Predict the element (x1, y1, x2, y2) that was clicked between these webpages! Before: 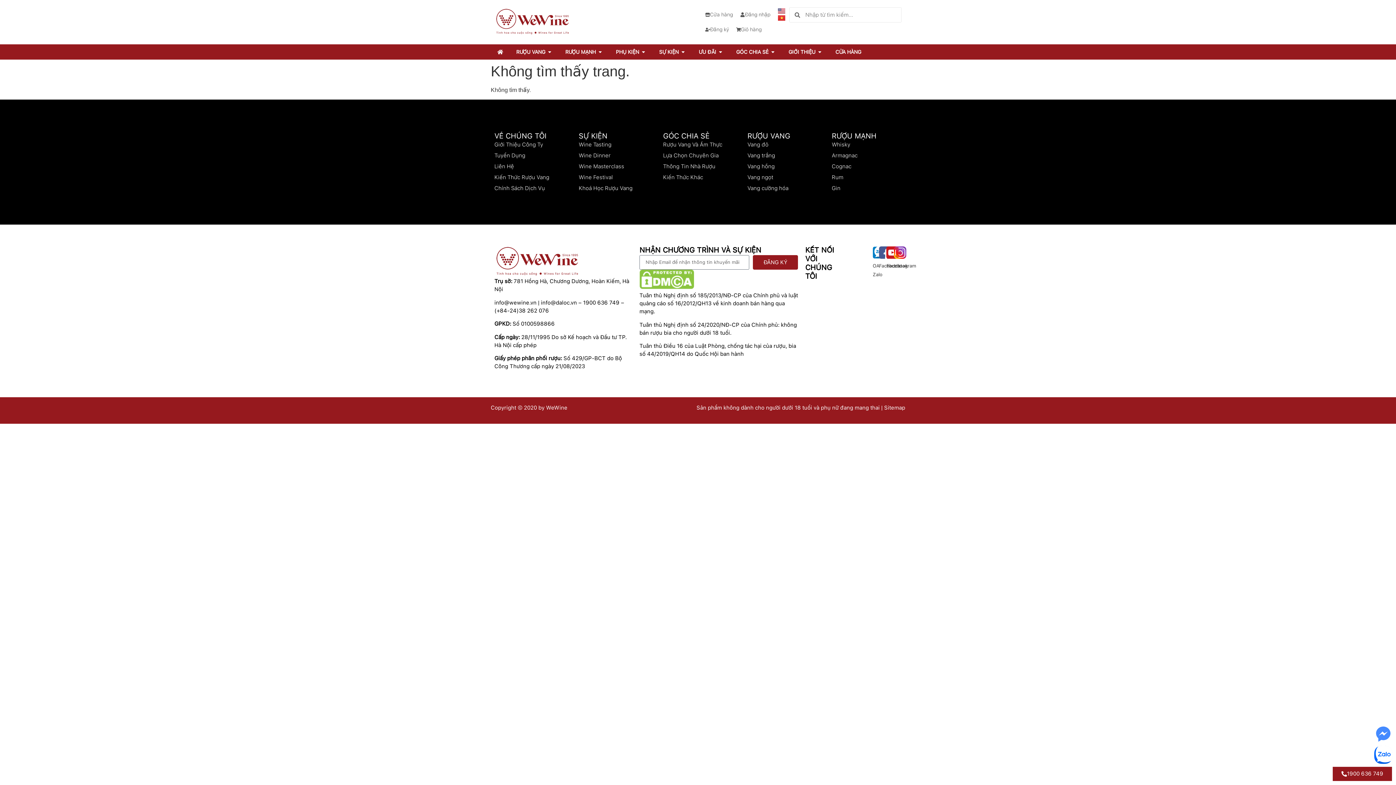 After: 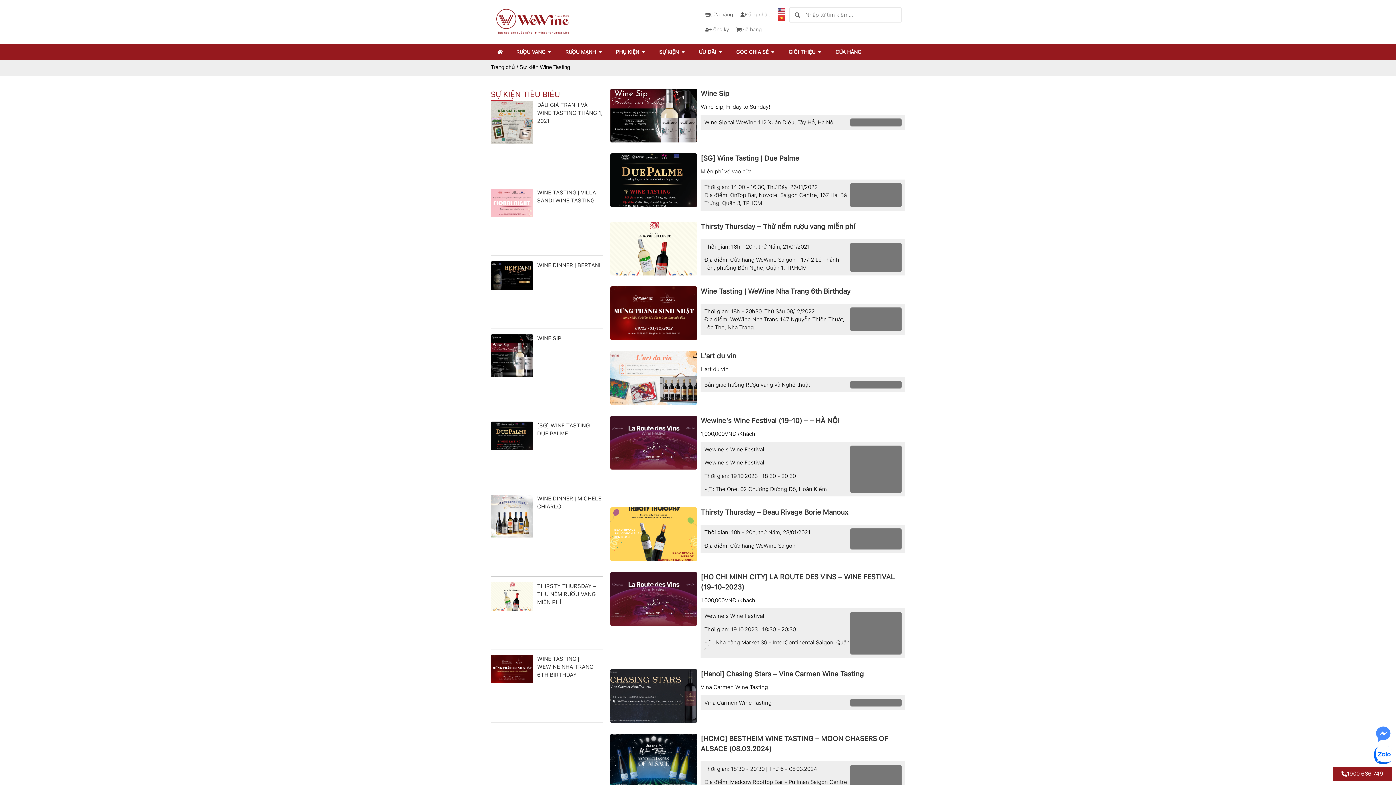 Action: bbox: (578, 141, 648, 148) label: Wine Tasting